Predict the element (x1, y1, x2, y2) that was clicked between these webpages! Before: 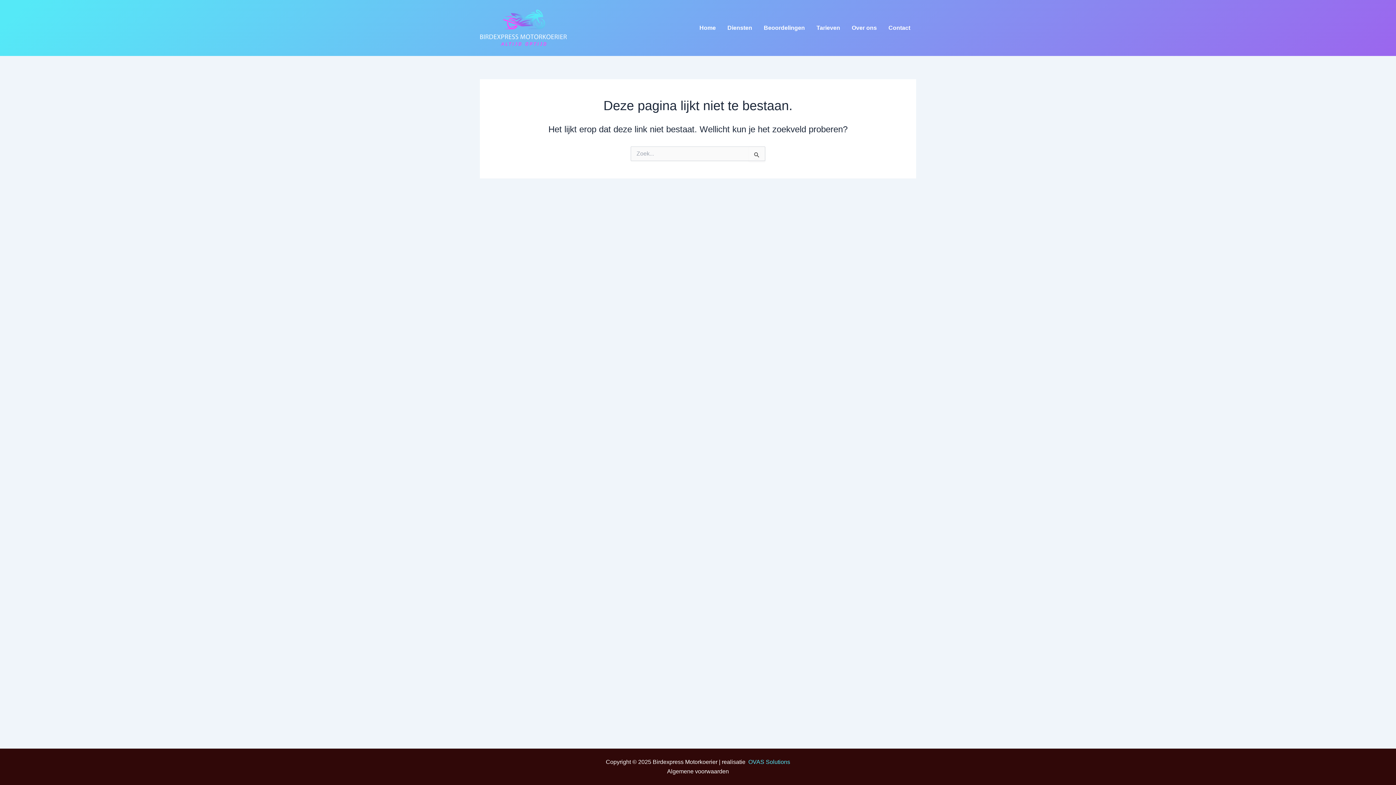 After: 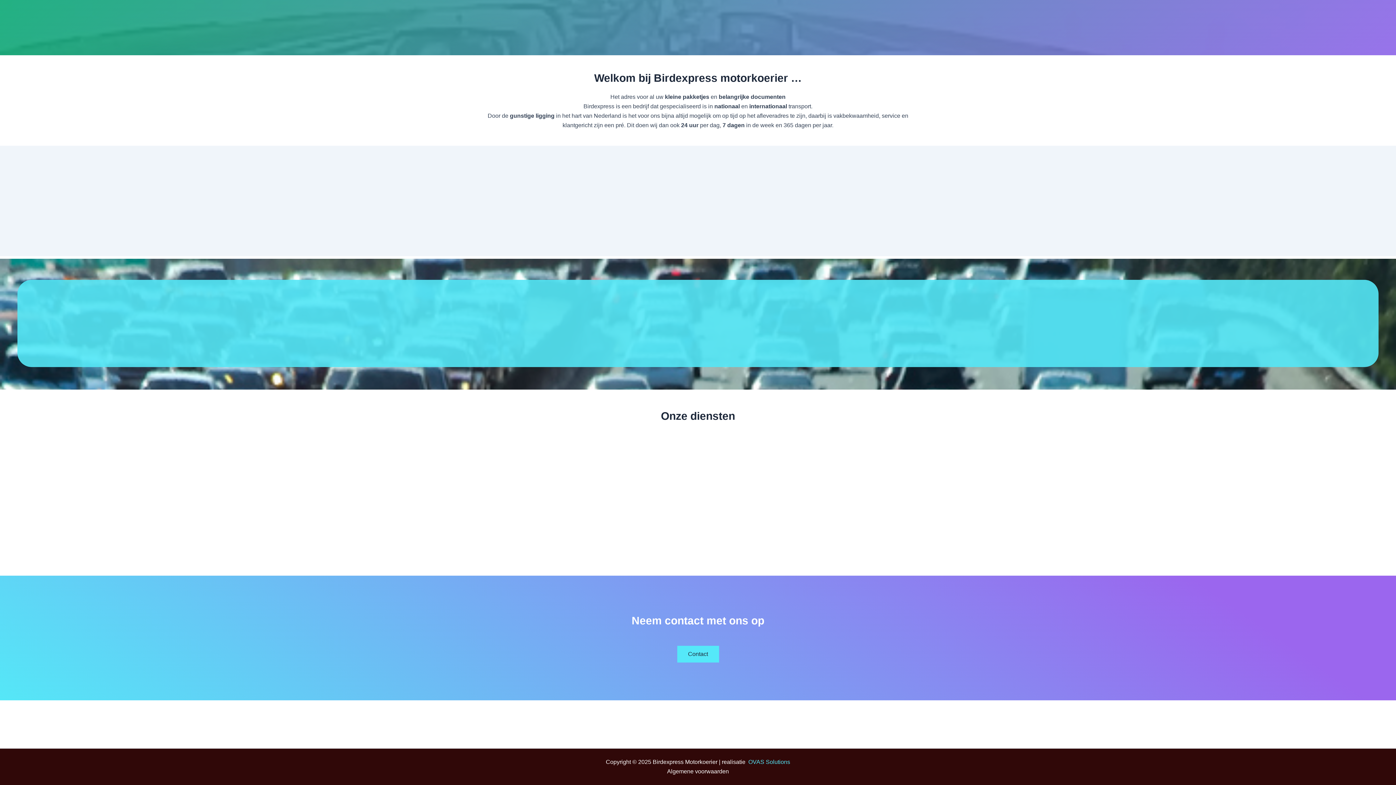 Action: bbox: (758, 13, 810, 42) label: Beoordelingen